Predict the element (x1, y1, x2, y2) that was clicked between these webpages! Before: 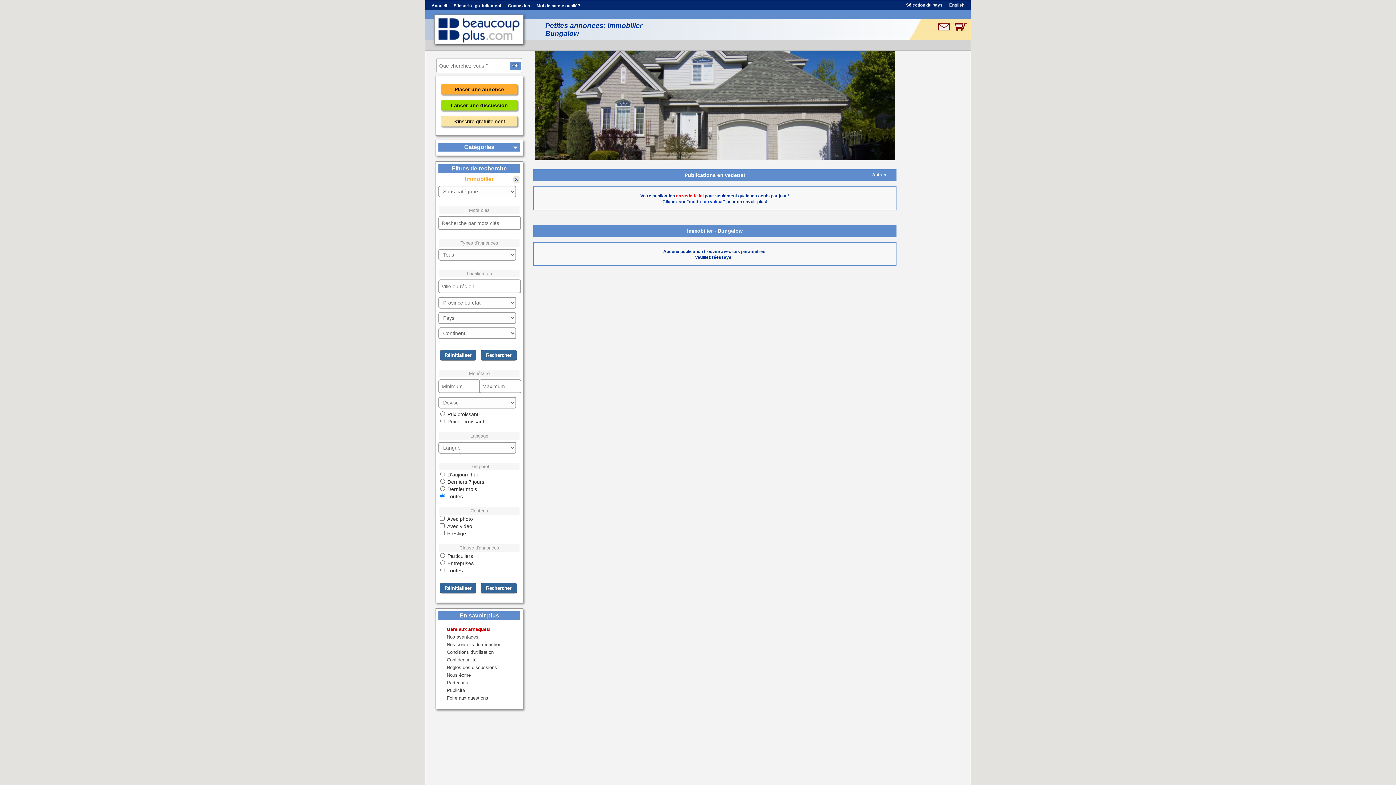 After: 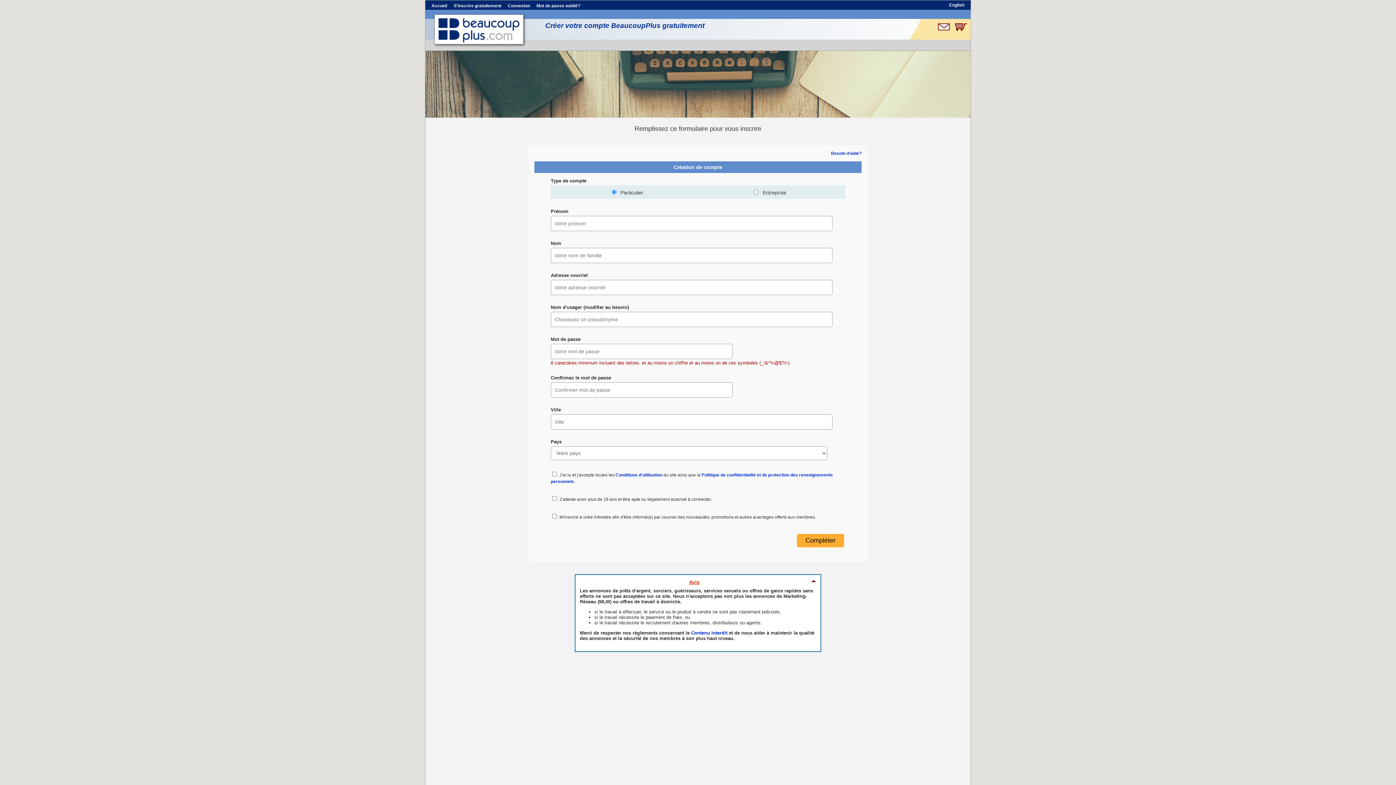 Action: bbox: (453, 3, 501, 8) label: S'inscrire gratuitement